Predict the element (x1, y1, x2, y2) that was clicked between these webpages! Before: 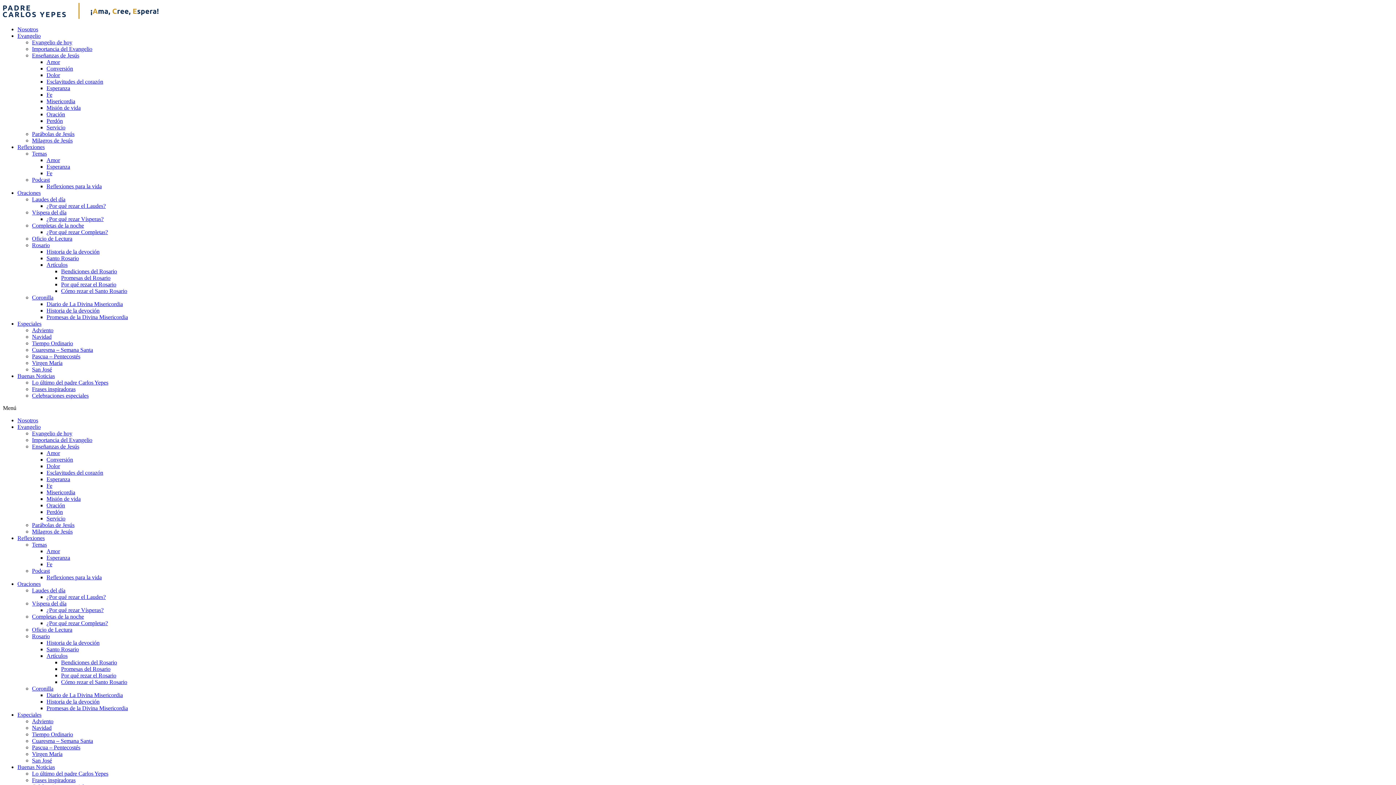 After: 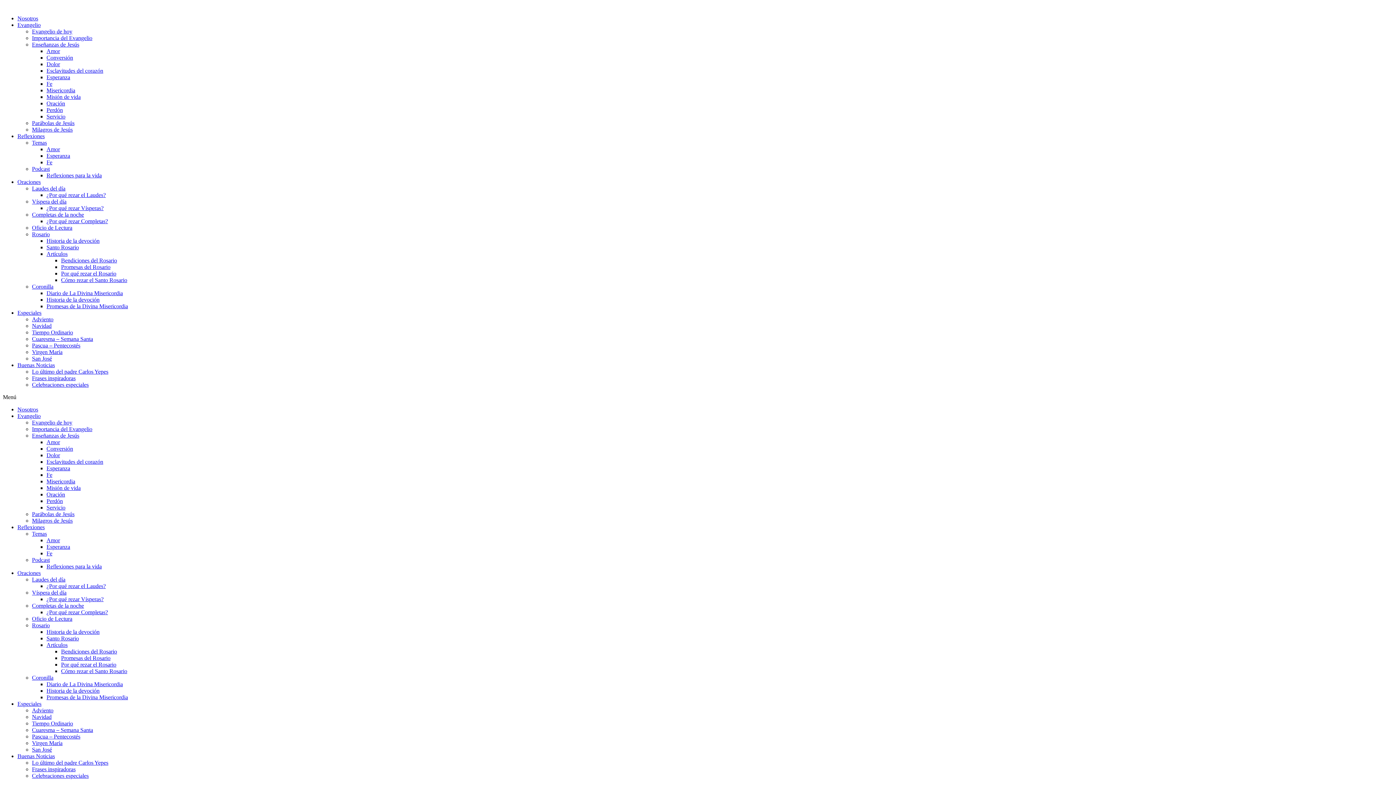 Action: bbox: (32, 176, 49, 182) label: Podcast